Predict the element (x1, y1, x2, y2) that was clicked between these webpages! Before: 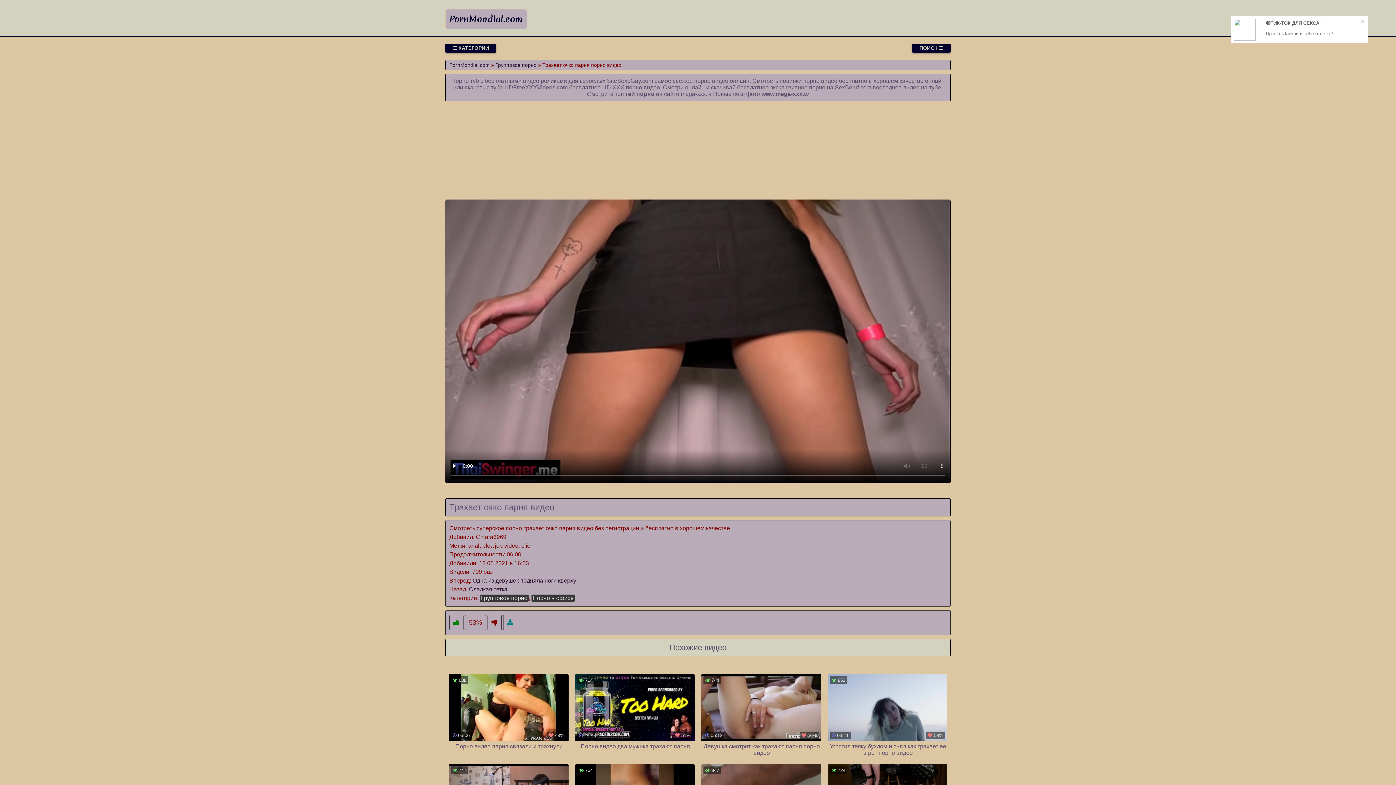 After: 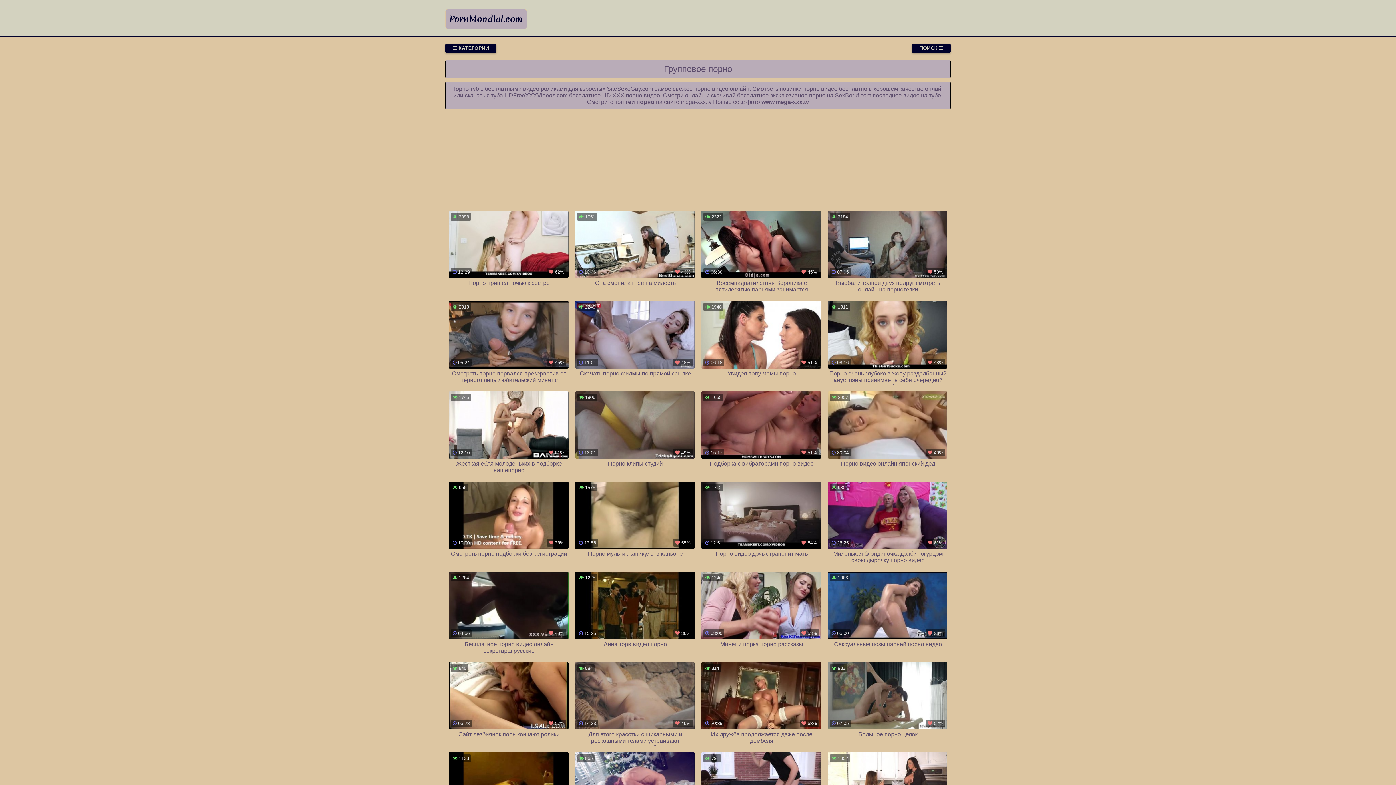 Action: label: Групповое порно bbox: (480, 594, 528, 602)